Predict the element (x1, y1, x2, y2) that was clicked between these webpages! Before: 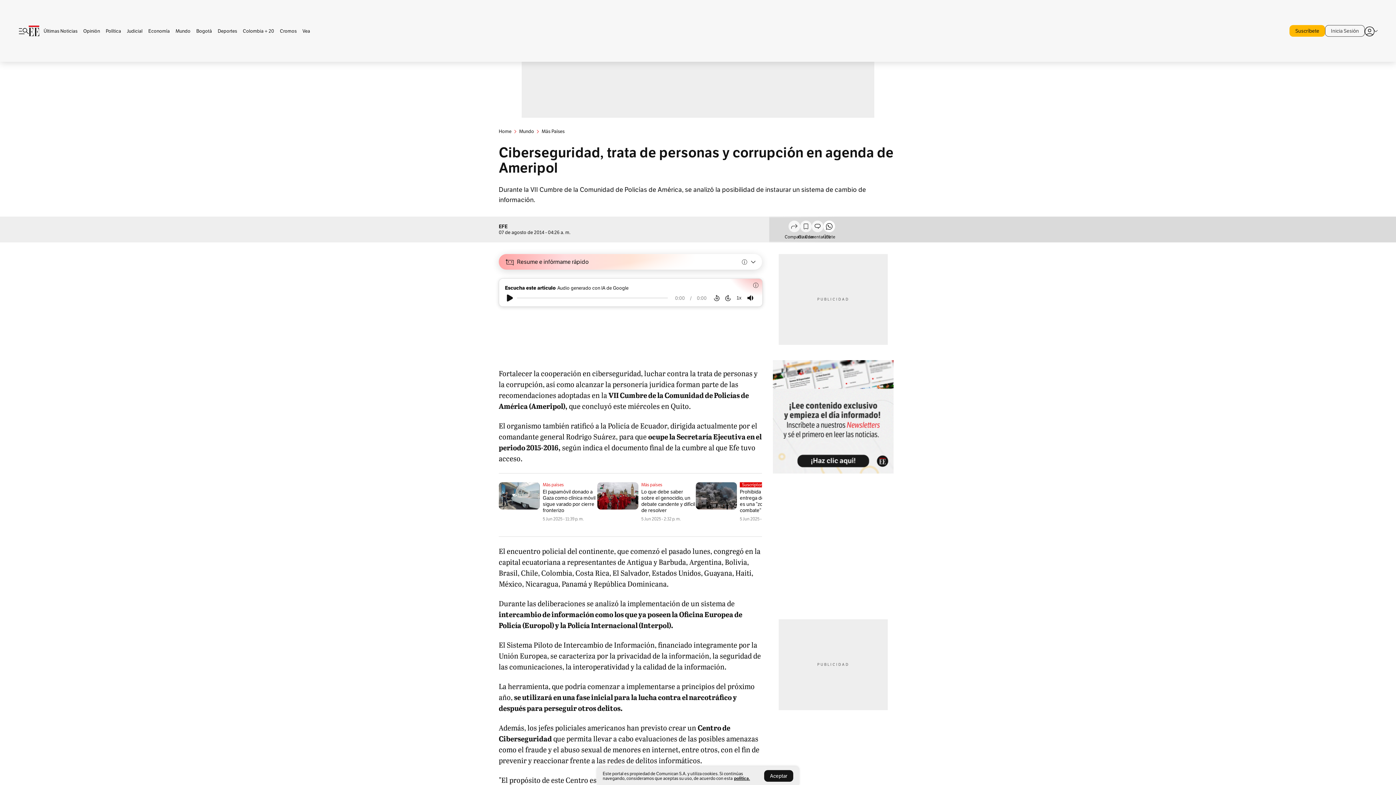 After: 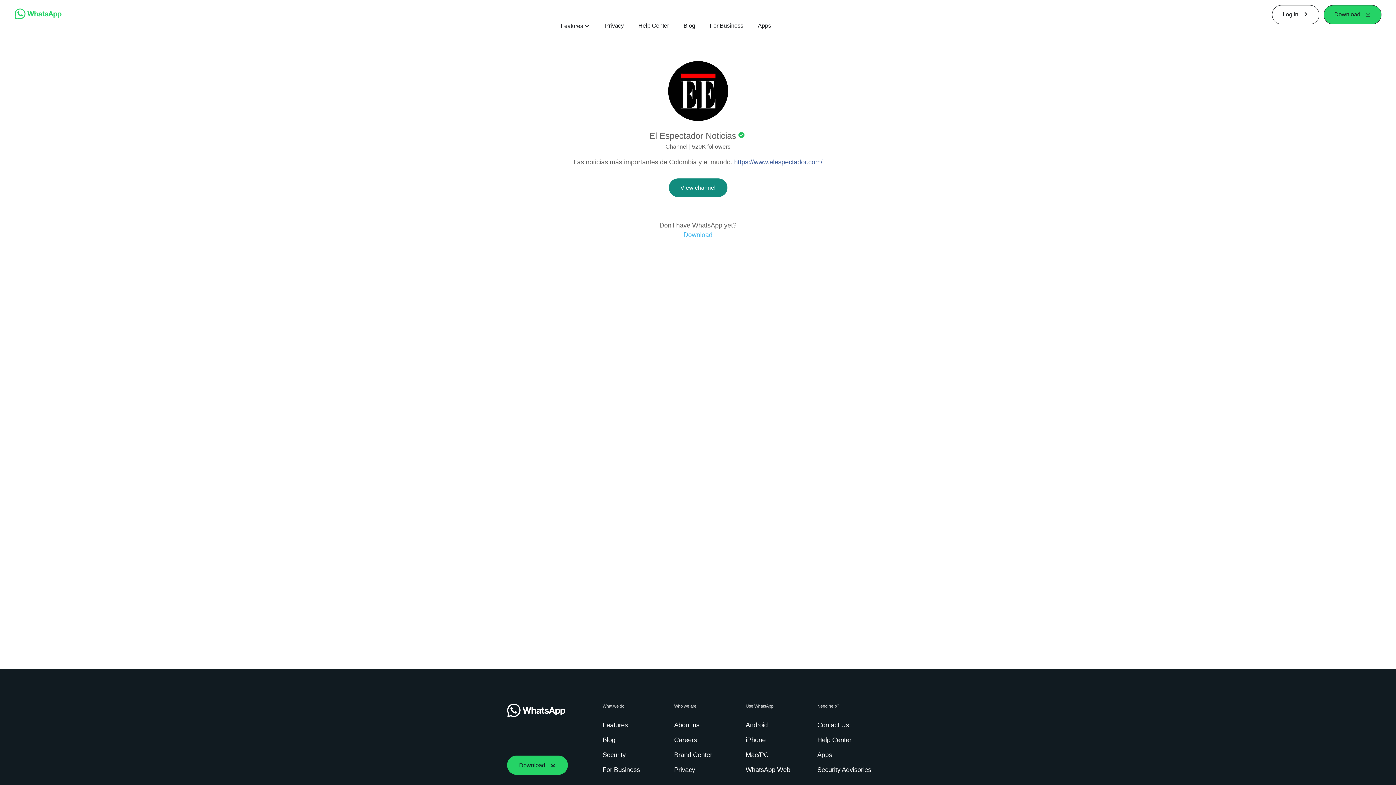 Action: label: Únete bbox: (823, 220, 835, 238)